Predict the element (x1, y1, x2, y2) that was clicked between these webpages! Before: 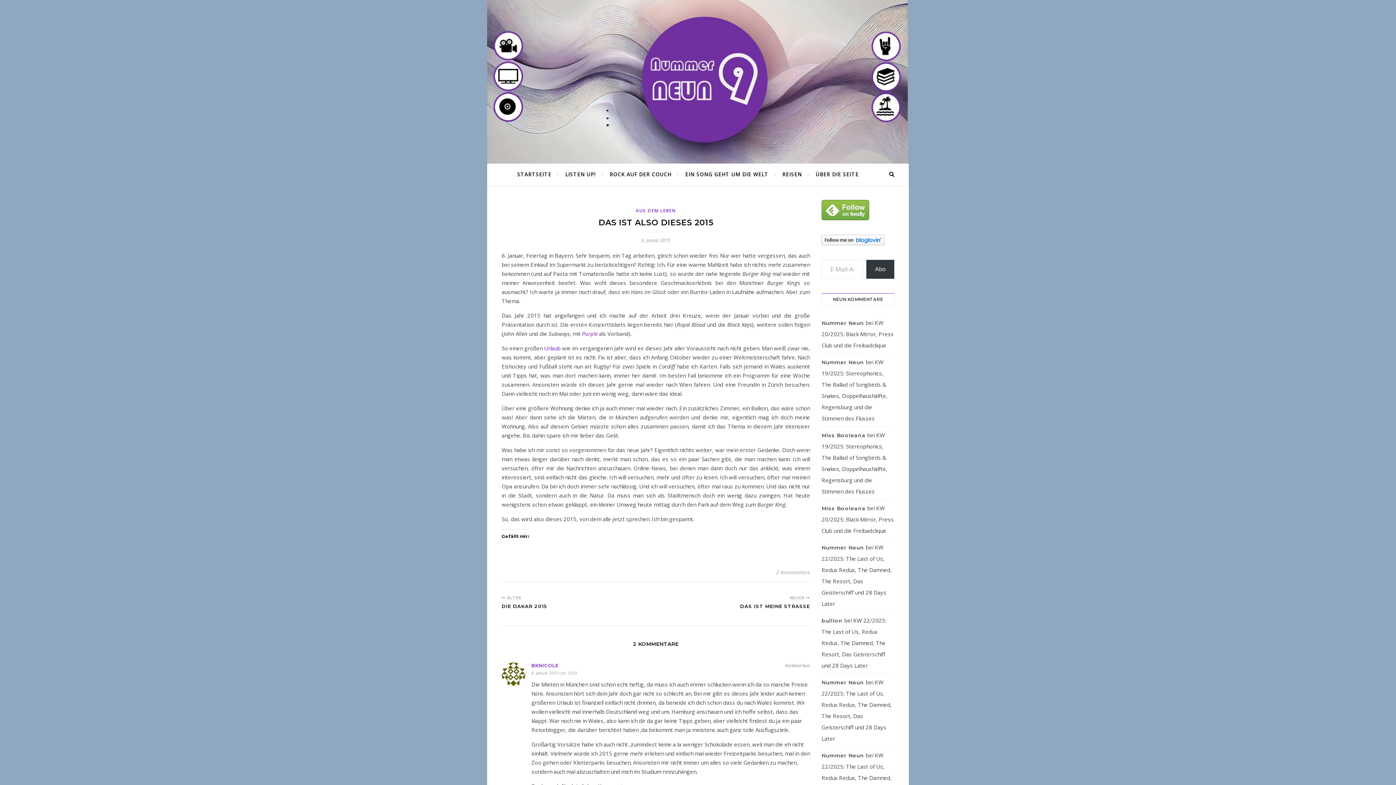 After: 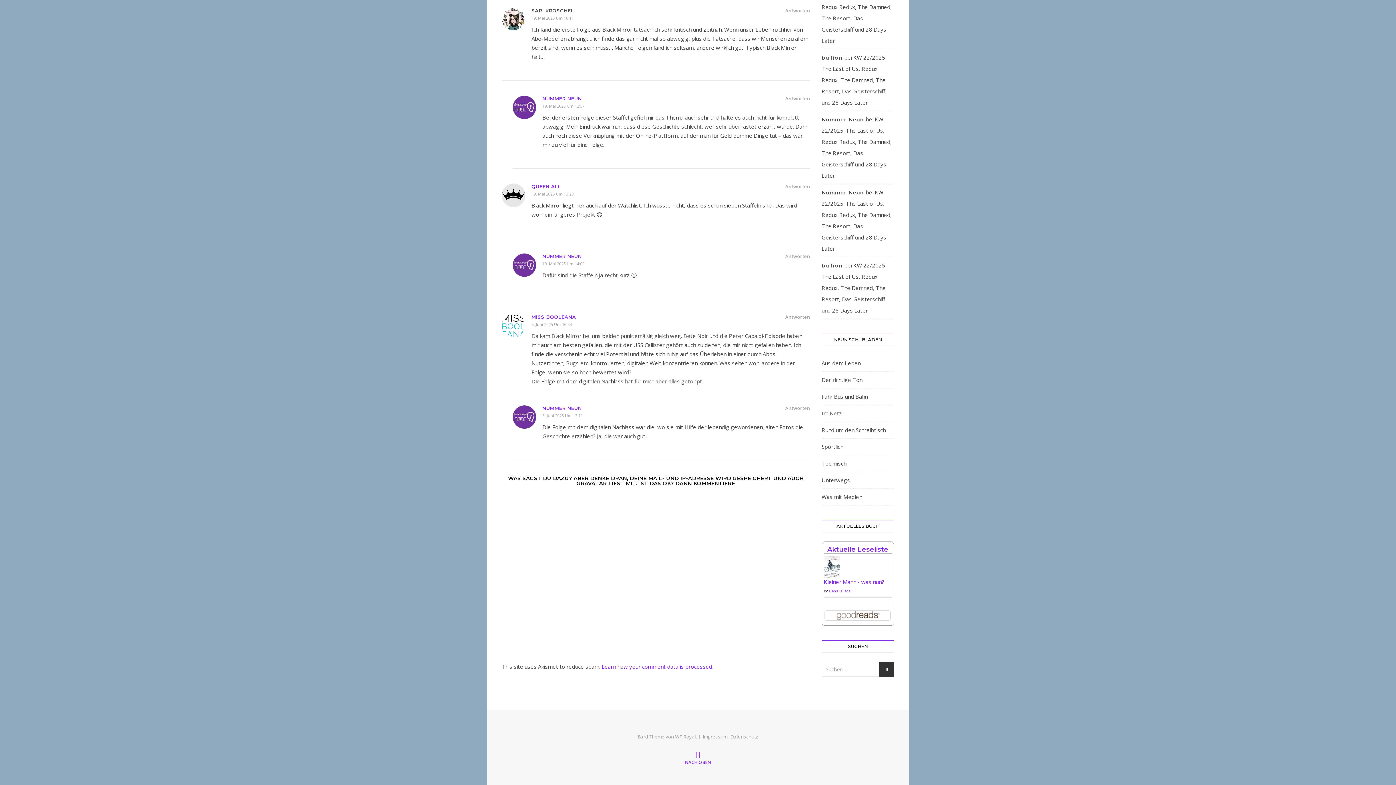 Action: bbox: (821, 504, 893, 534) label: KW 20/2025: Black Mirror, Press Club und die Freibadclique